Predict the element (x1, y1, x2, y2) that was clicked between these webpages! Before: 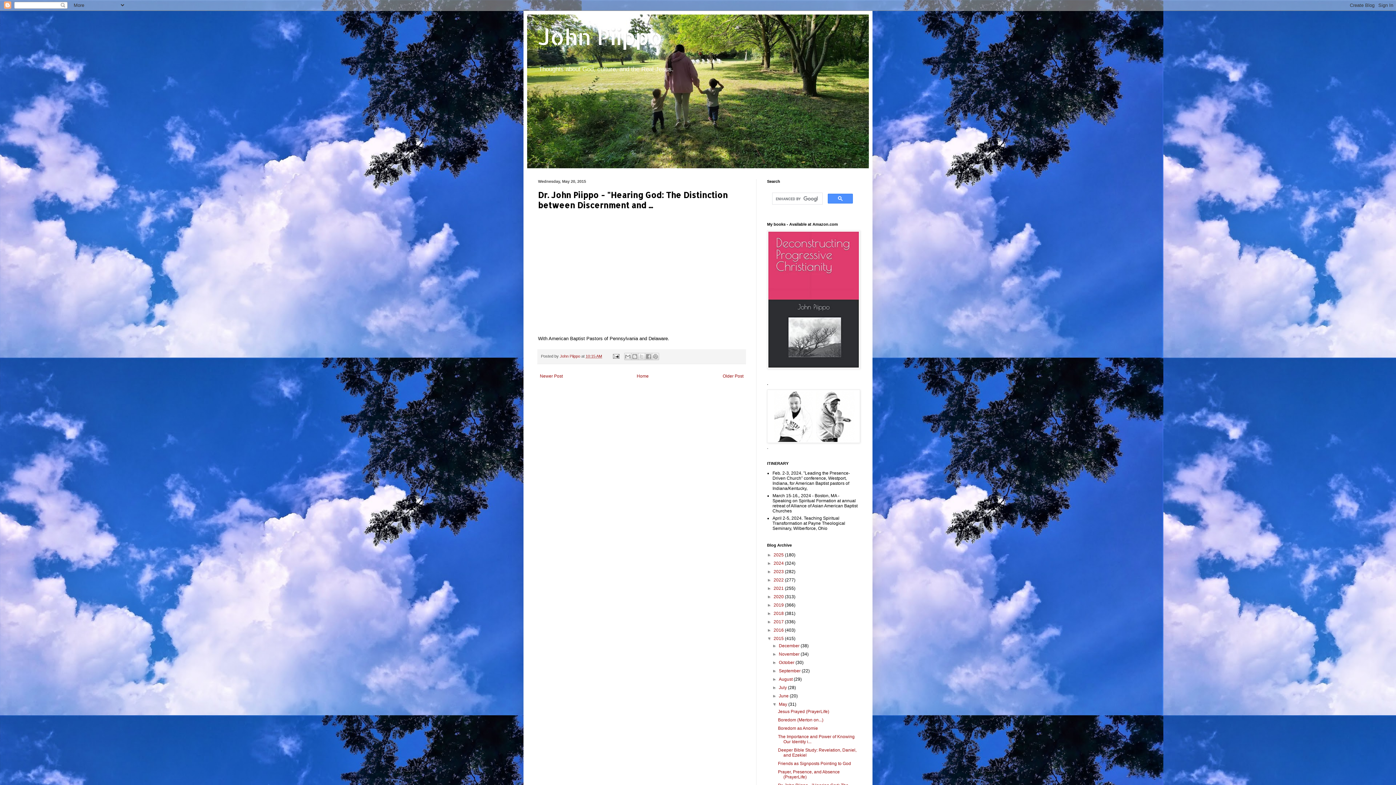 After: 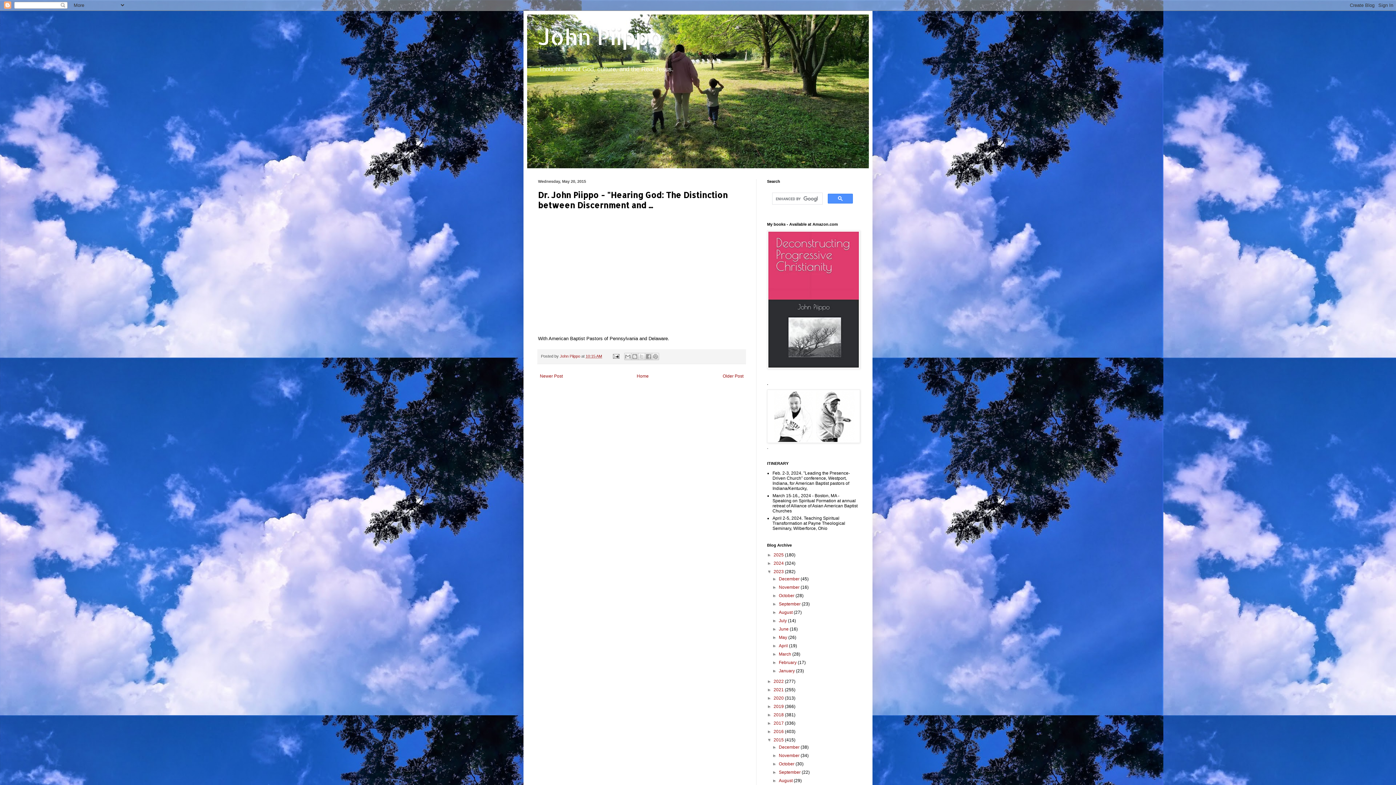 Action: label: ►   bbox: (767, 569, 773, 574)